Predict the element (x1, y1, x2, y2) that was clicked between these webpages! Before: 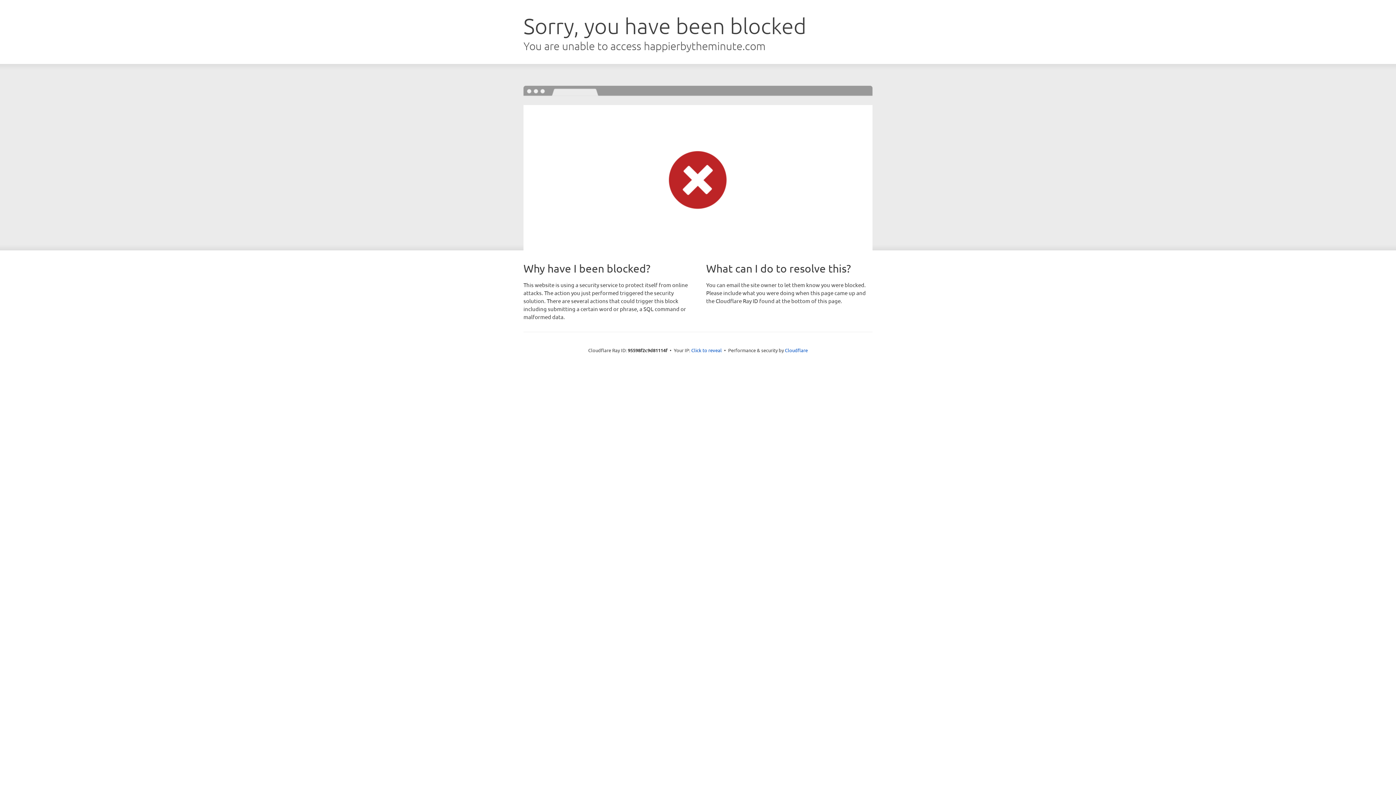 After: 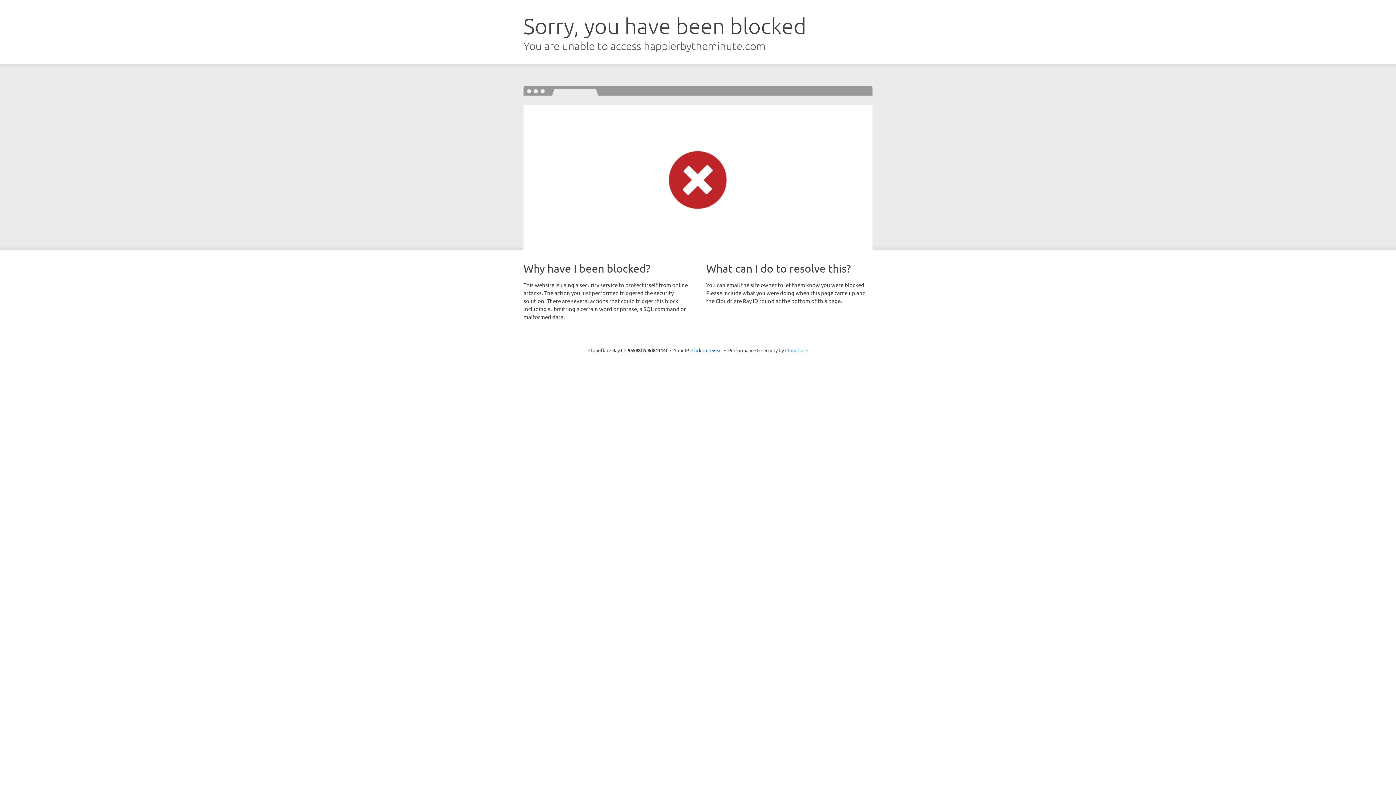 Action: label: Cloudflare bbox: (785, 347, 808, 353)